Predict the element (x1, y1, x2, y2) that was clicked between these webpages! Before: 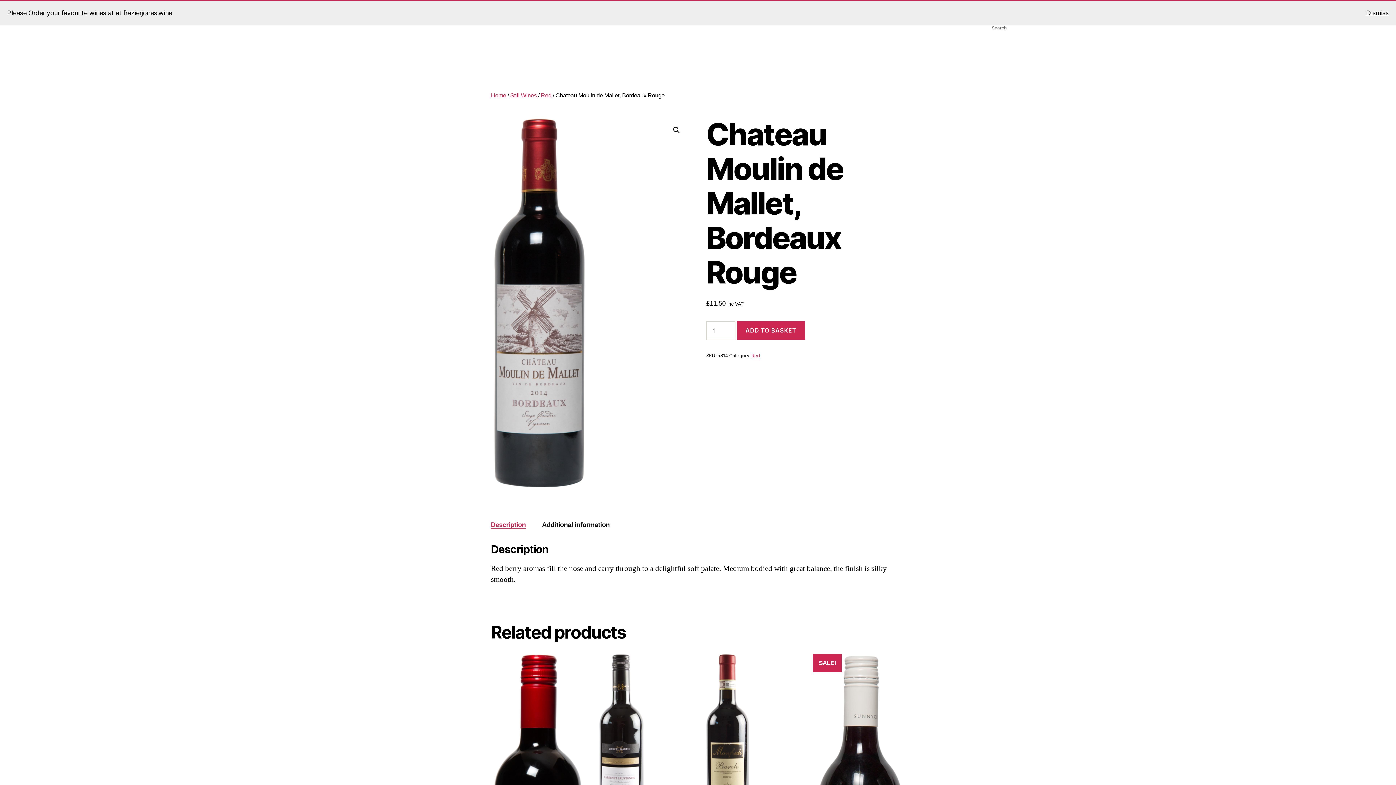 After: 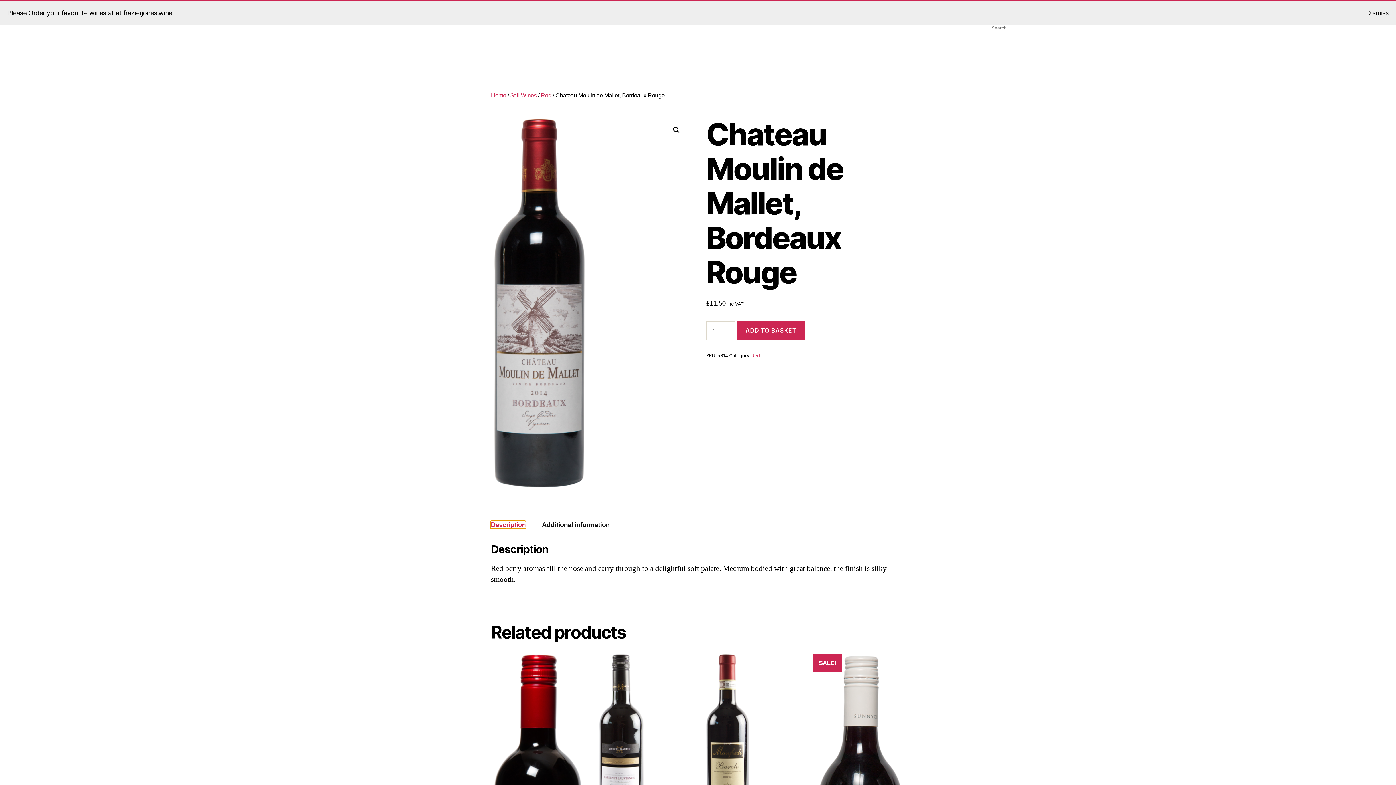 Action: bbox: (491, 521, 525, 528) label: Description